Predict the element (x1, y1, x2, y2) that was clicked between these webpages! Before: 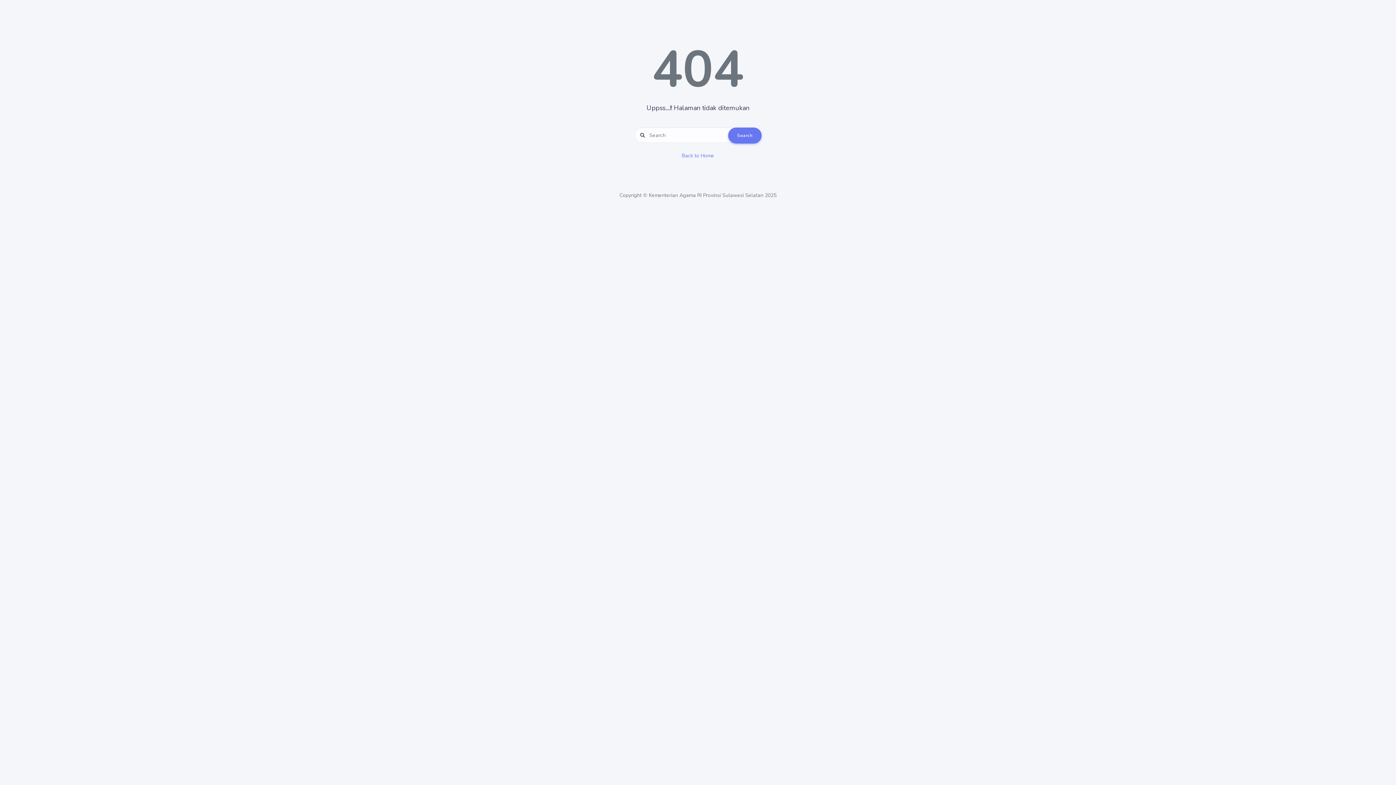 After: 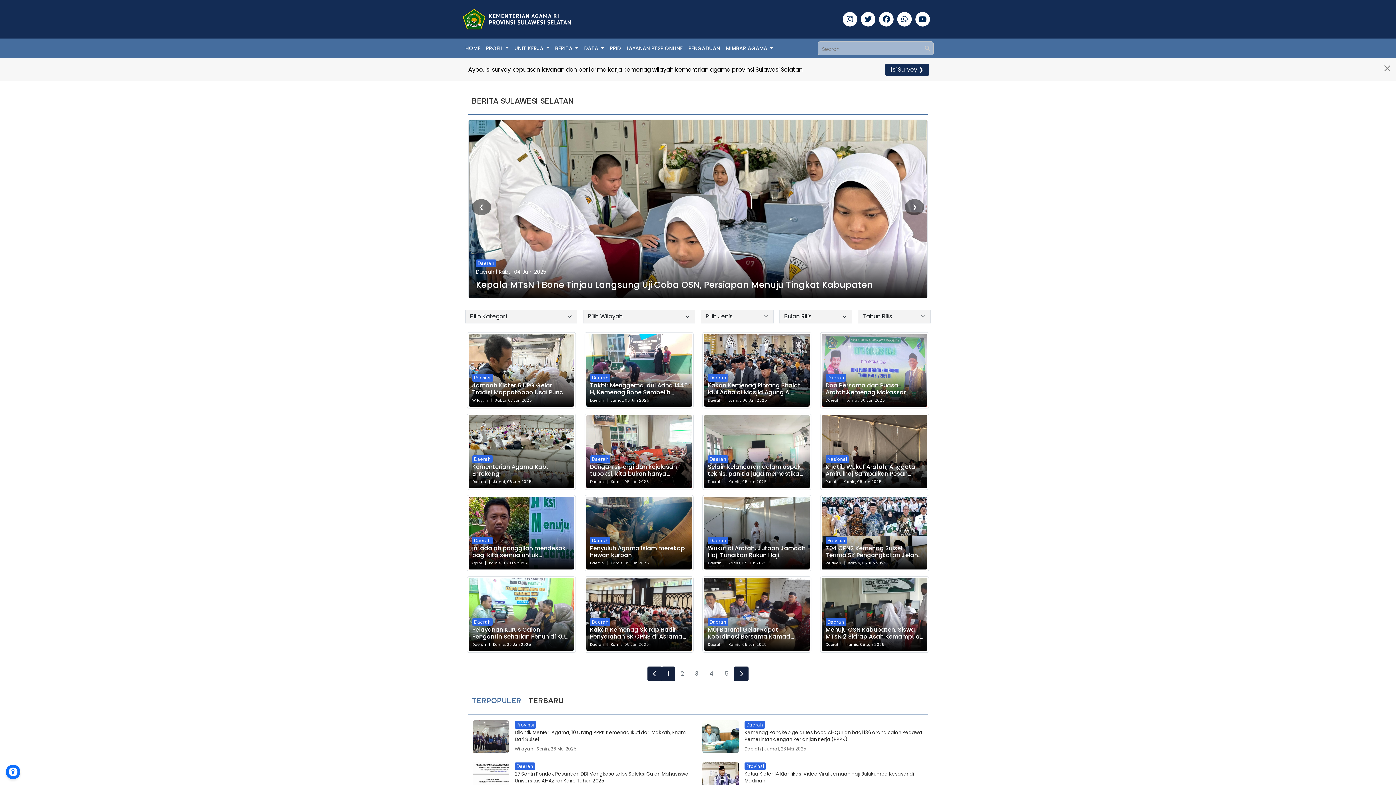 Action: label: Search bbox: (728, 127, 761, 143)